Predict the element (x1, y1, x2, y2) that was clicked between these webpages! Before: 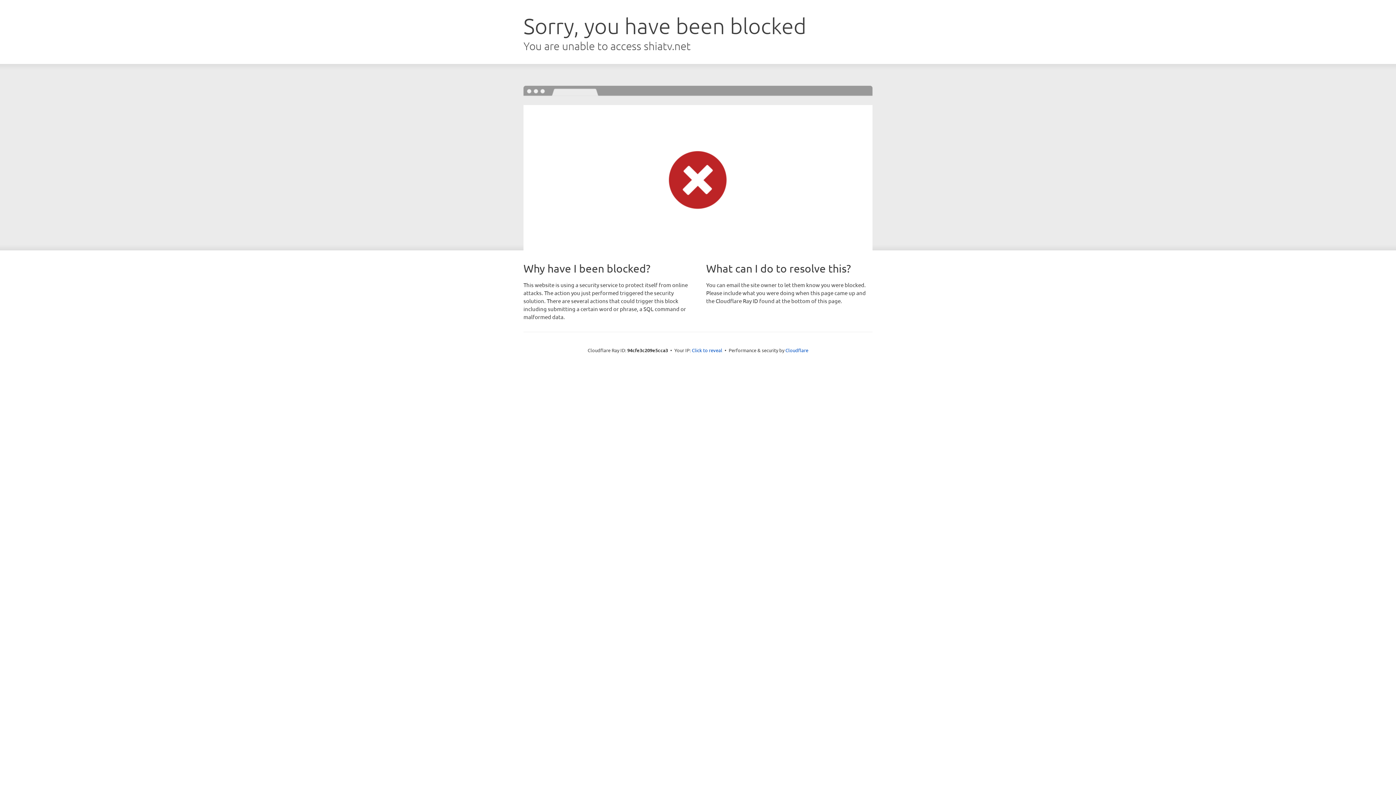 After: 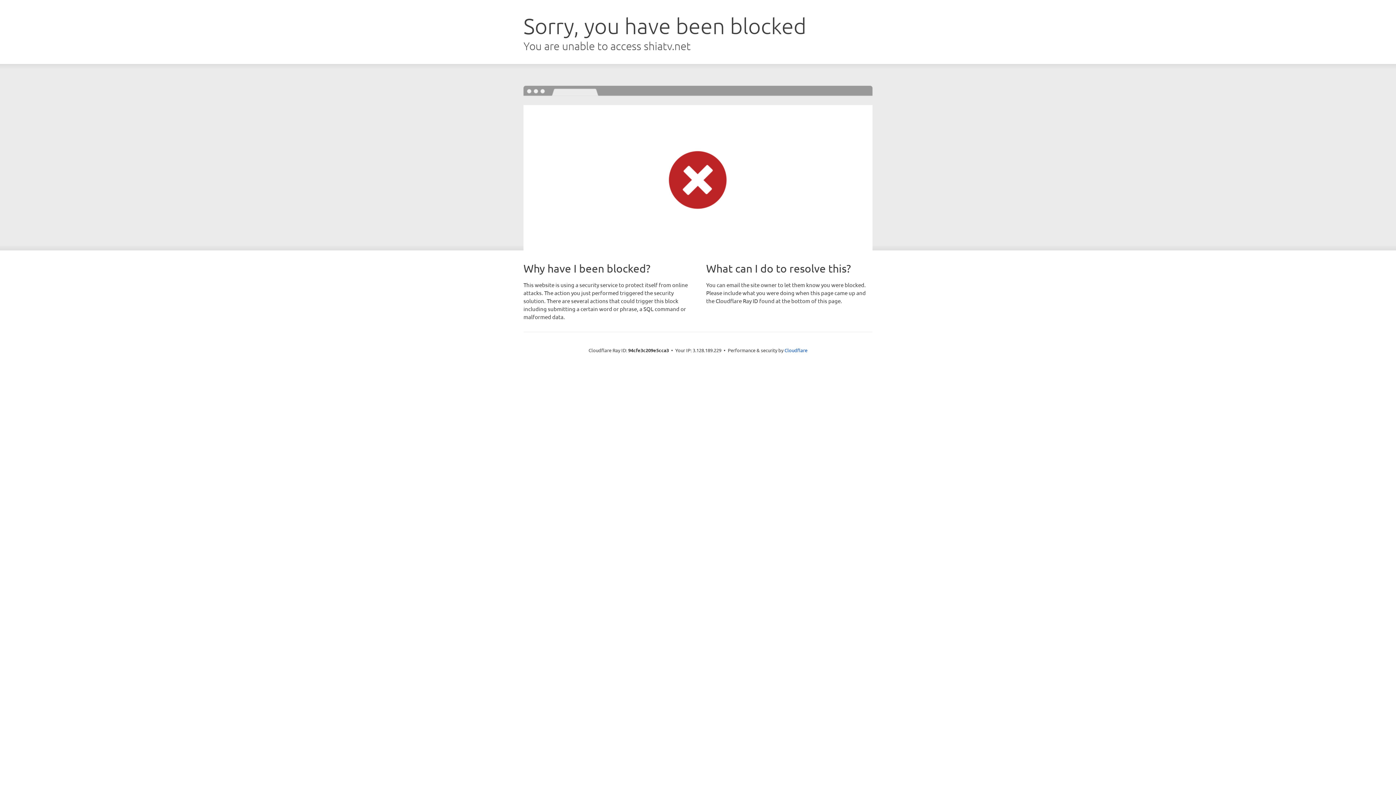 Action: label: Click to reveal bbox: (692, 346, 722, 353)